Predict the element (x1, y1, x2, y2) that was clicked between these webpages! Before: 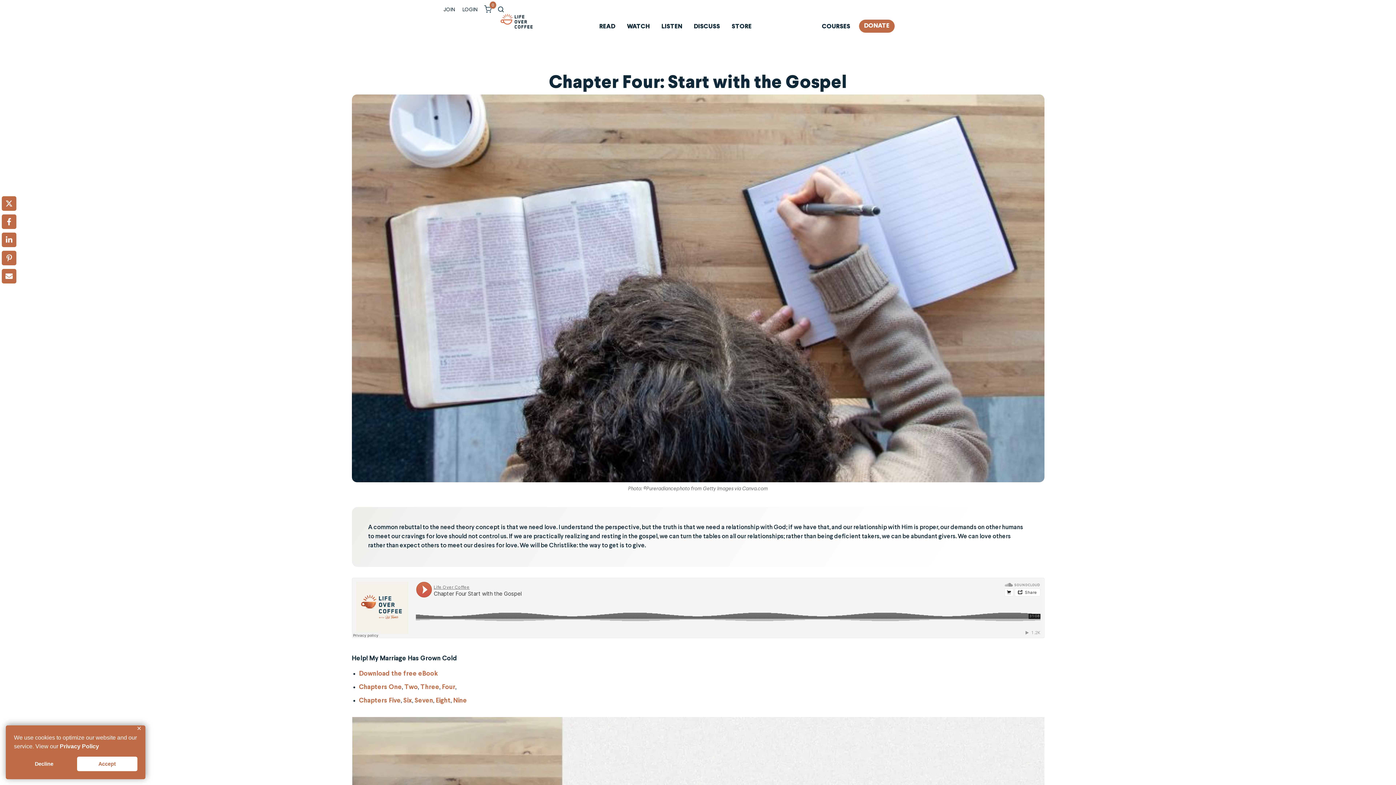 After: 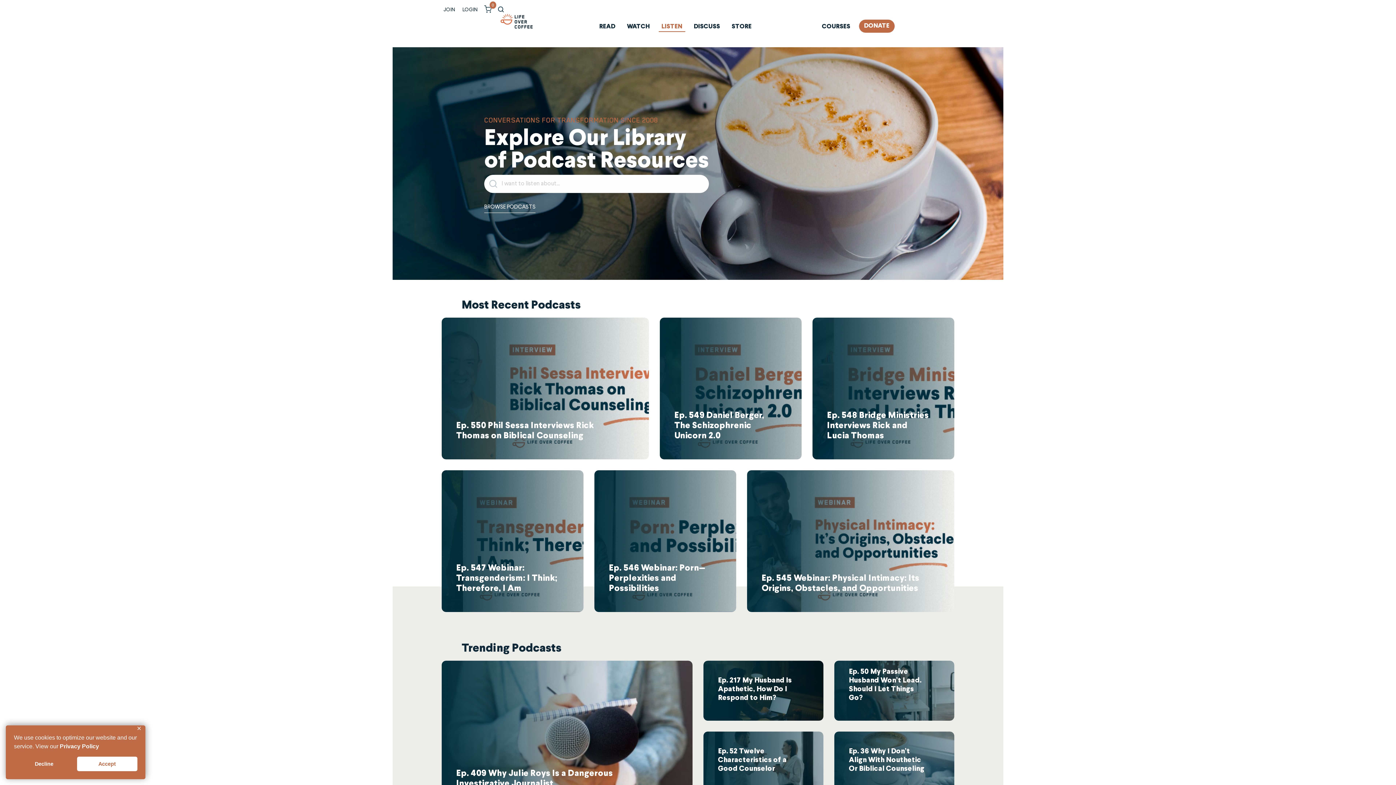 Action: label: LISTEN bbox: (658, 21, 685, 32)